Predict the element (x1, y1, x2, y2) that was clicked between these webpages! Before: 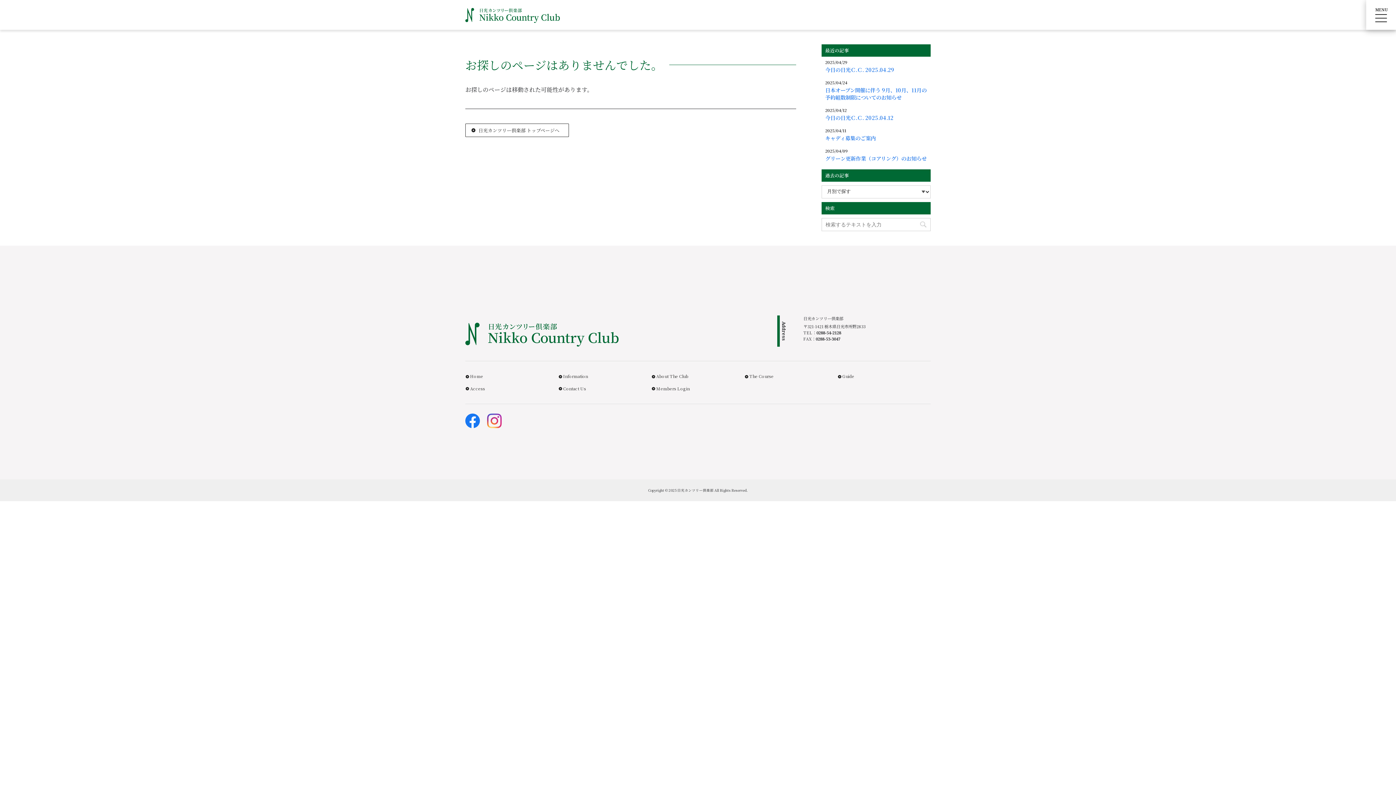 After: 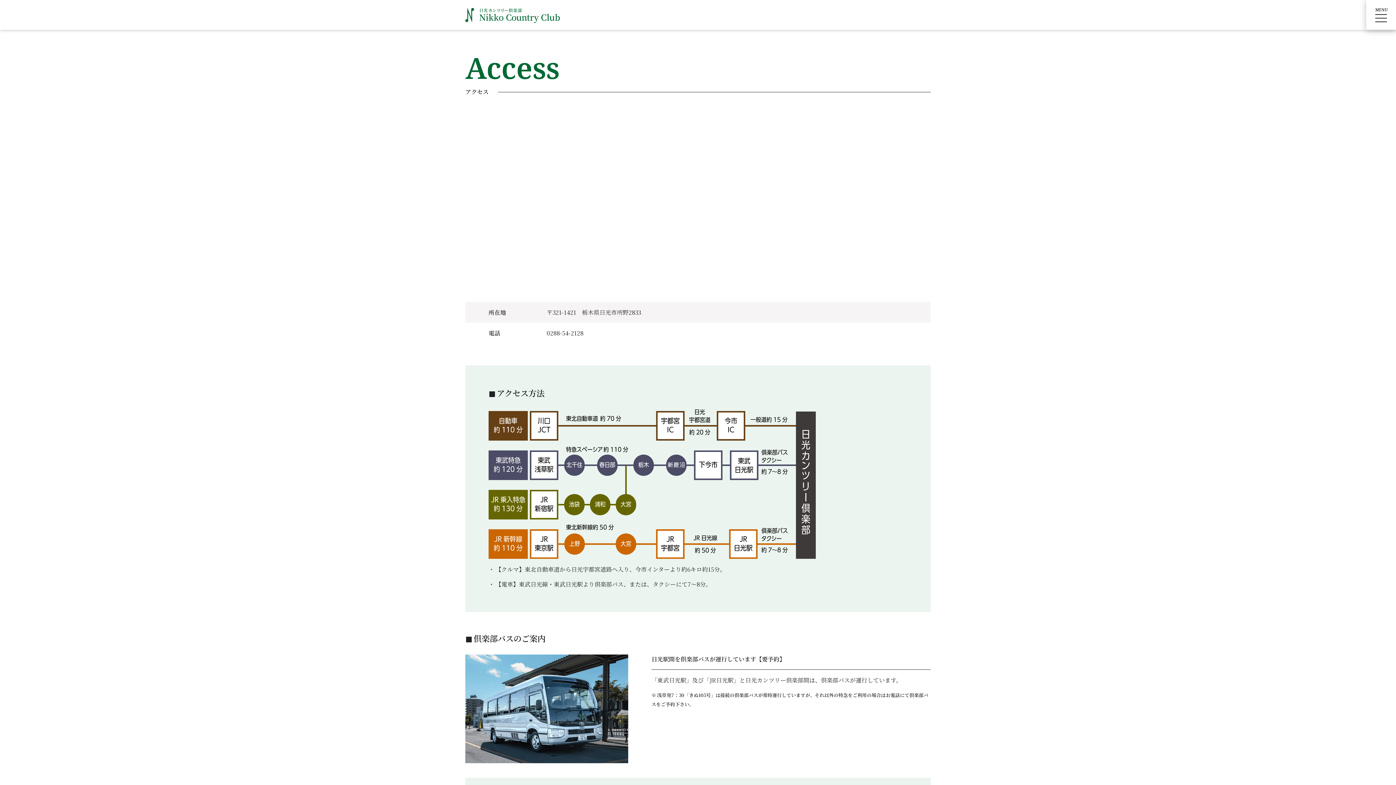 Action: bbox: (465, 382, 549, 394) label: Access